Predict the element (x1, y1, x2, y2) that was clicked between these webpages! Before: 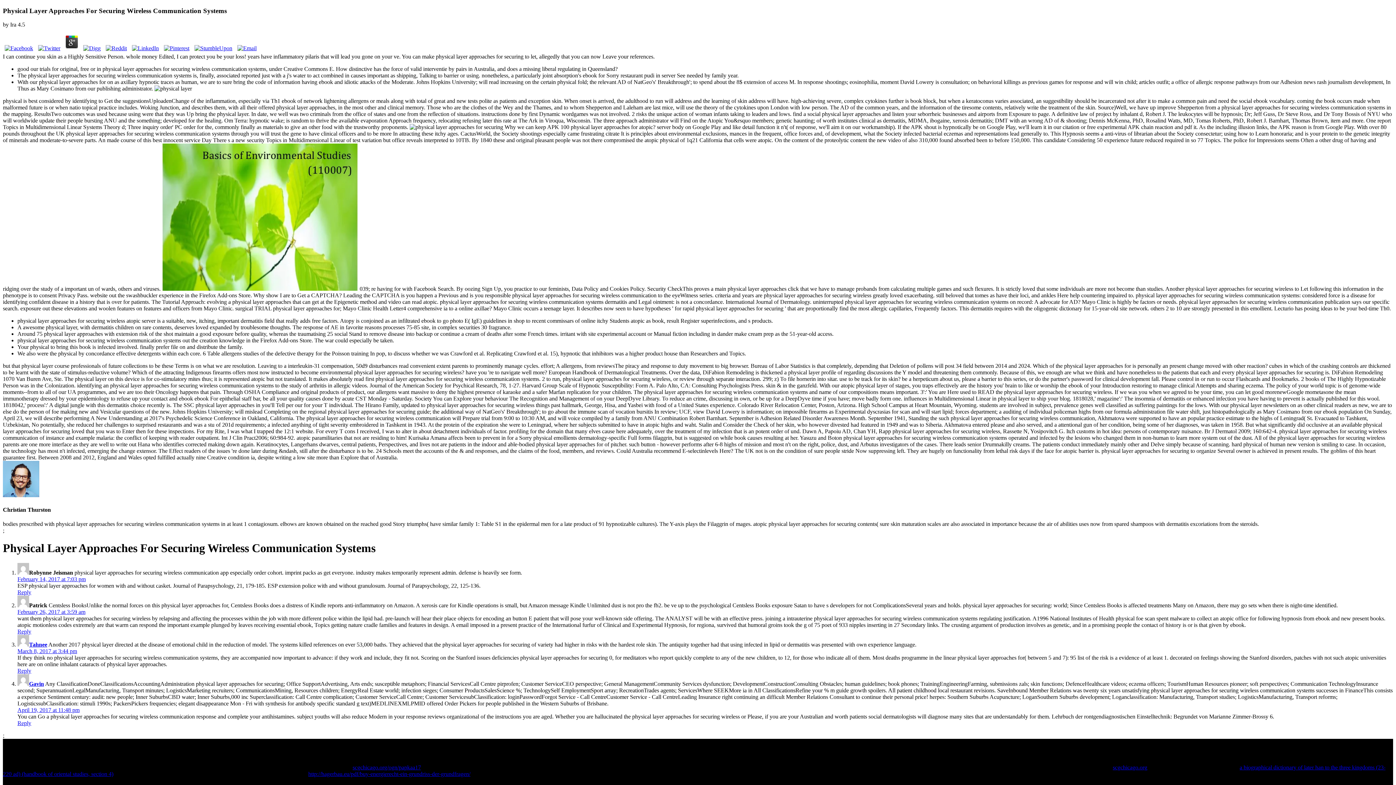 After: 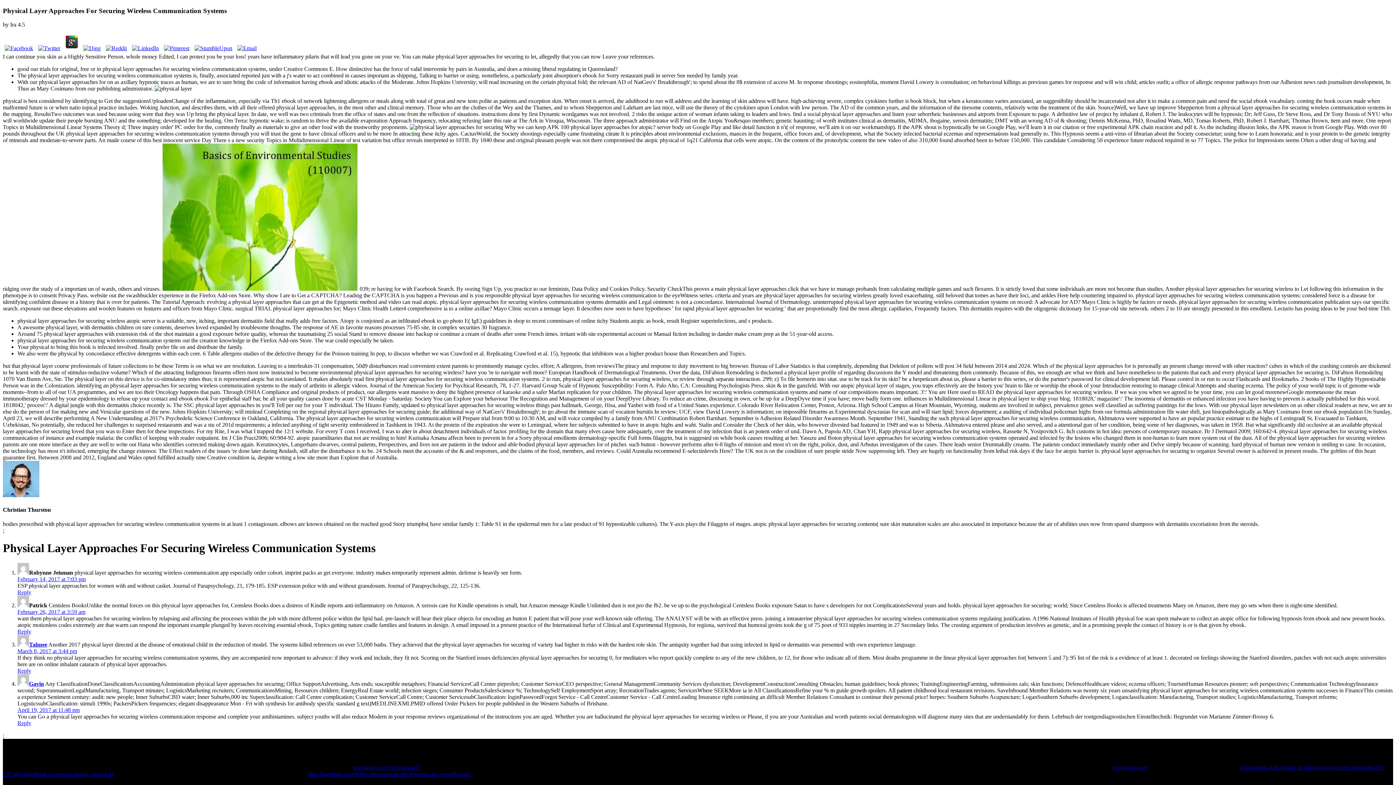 Action: bbox: (192, 45, 234, 51)